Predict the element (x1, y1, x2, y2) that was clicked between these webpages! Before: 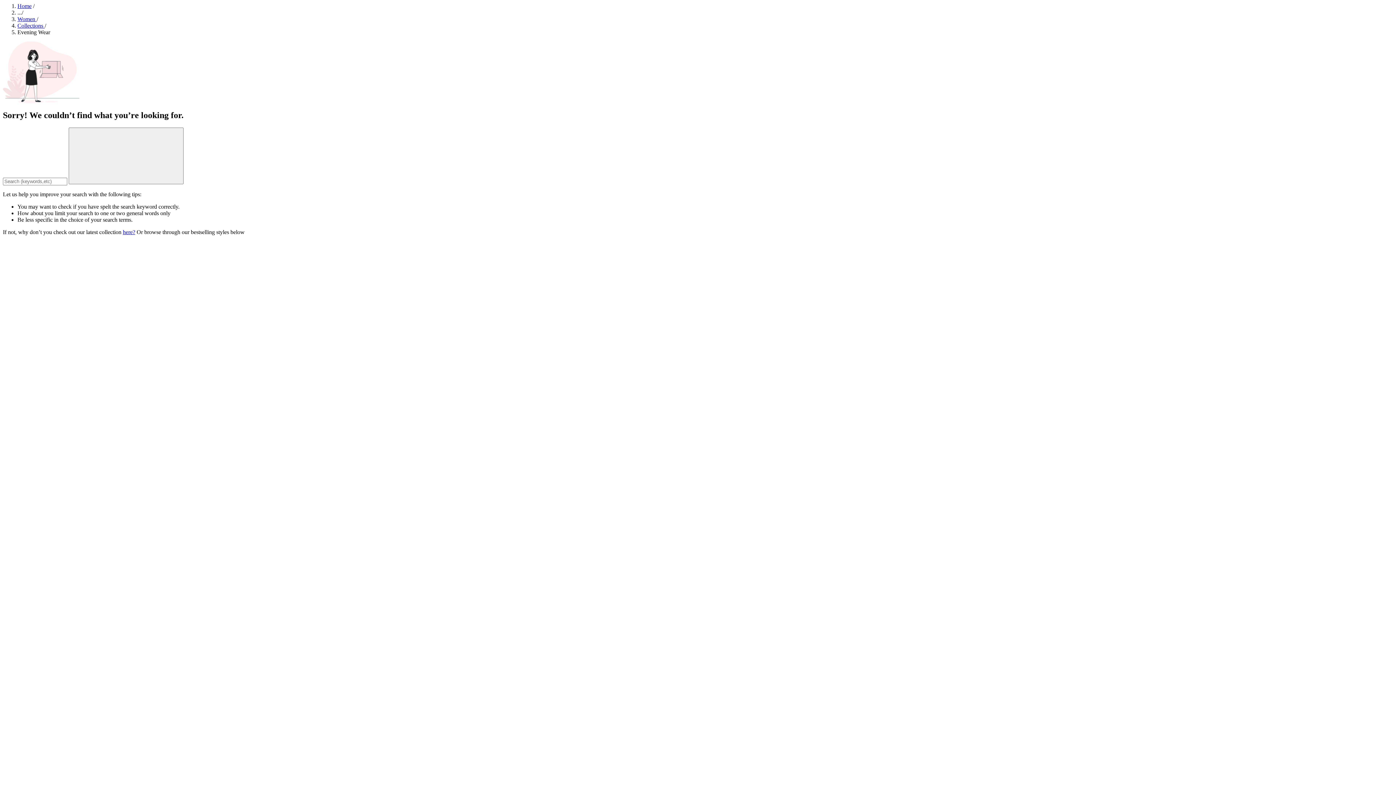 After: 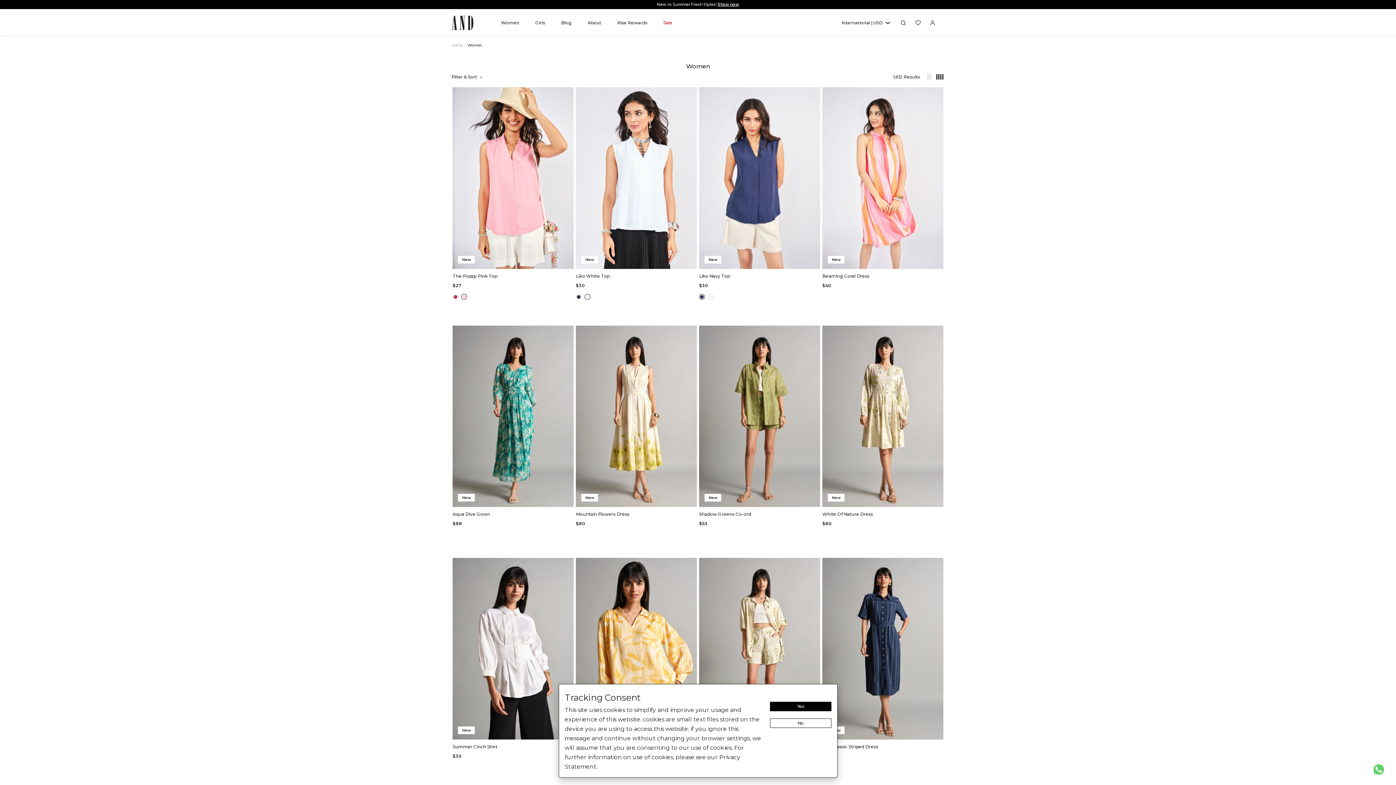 Action: label: here? bbox: (122, 229, 135, 235)